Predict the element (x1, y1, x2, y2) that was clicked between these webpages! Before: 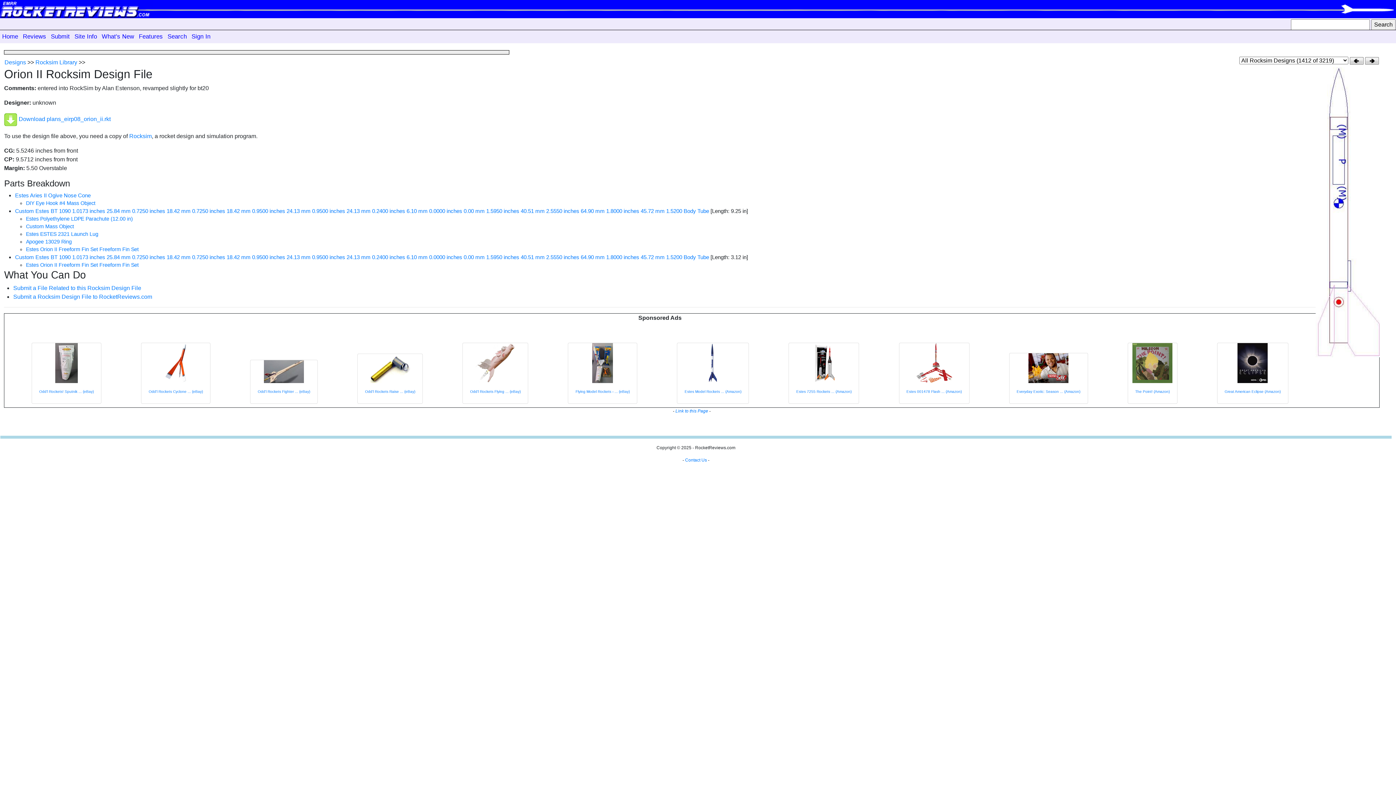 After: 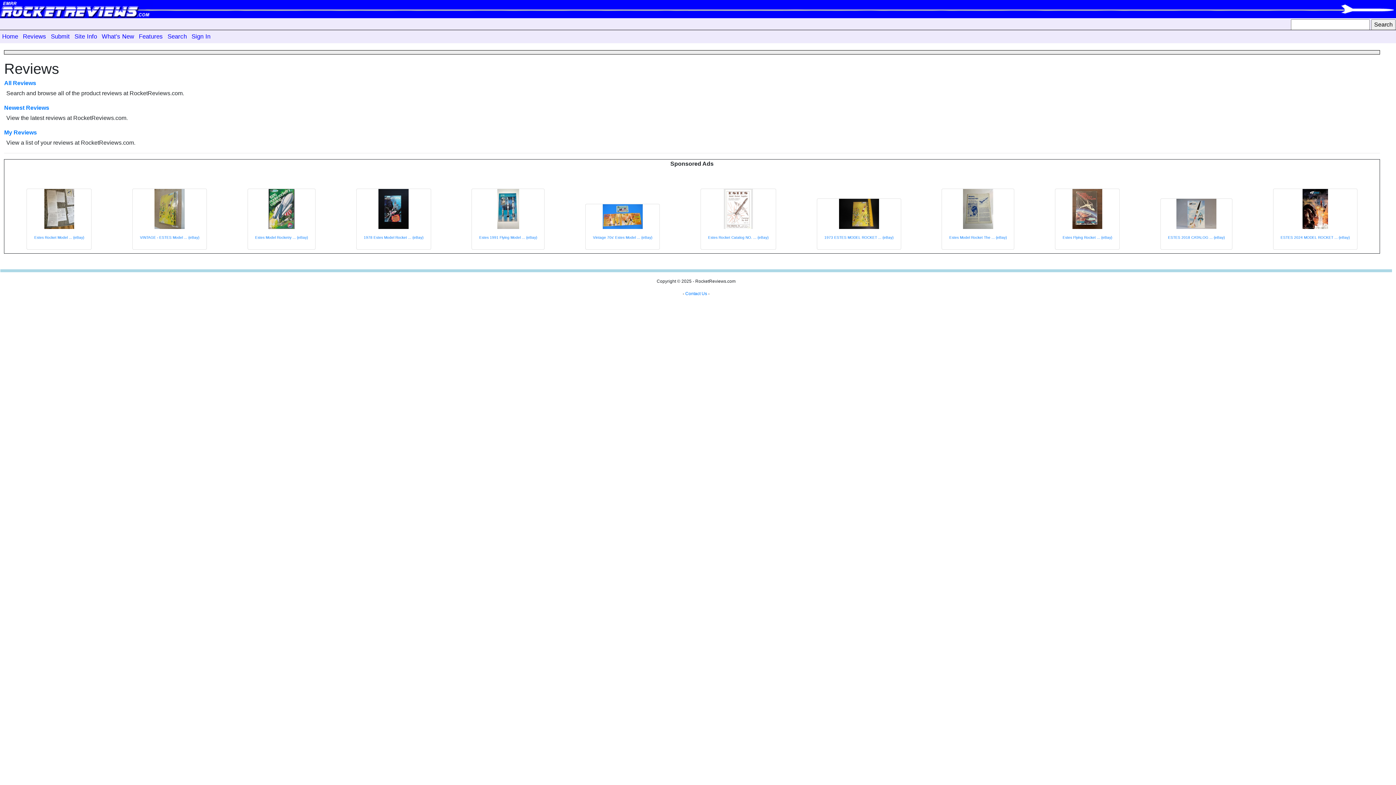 Action: label: Reviews bbox: (20, 30, 48, 43)